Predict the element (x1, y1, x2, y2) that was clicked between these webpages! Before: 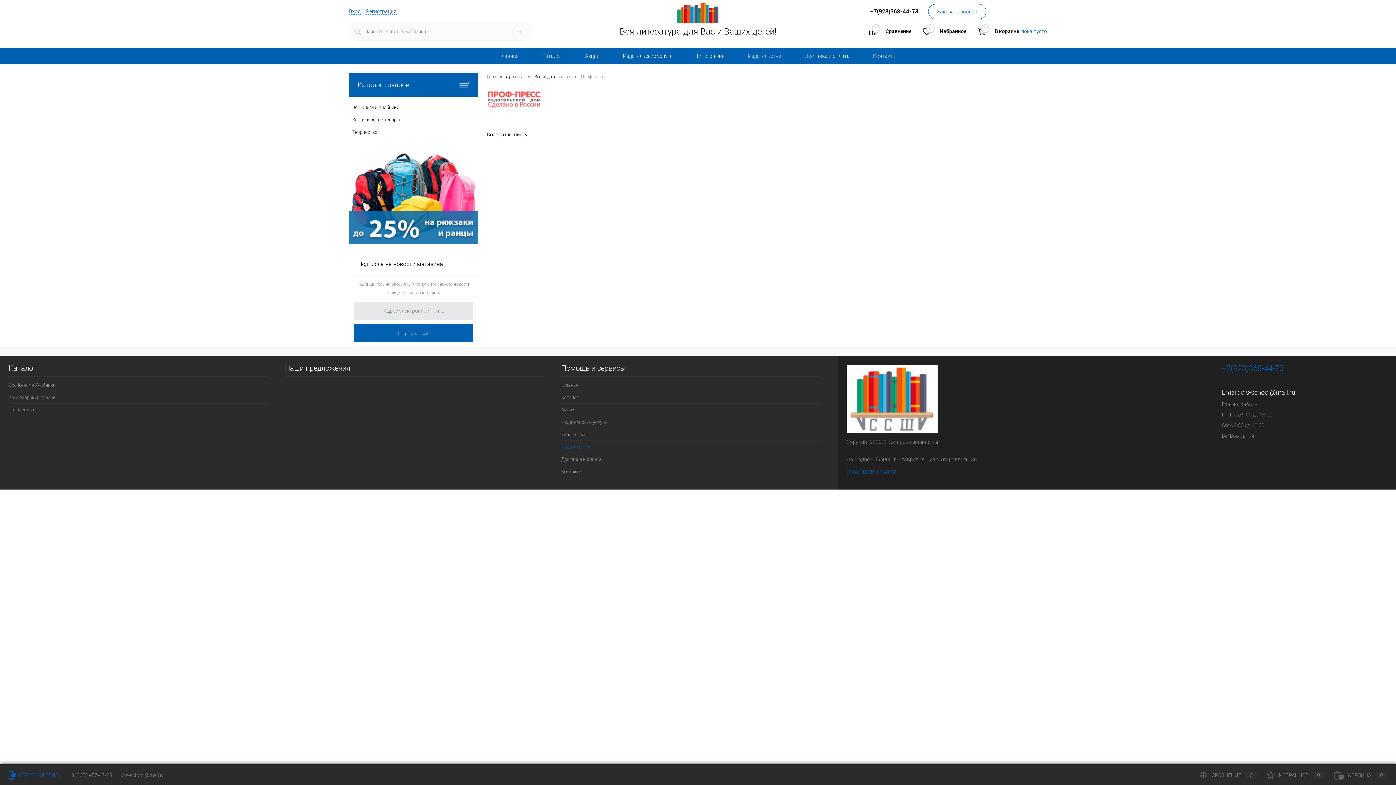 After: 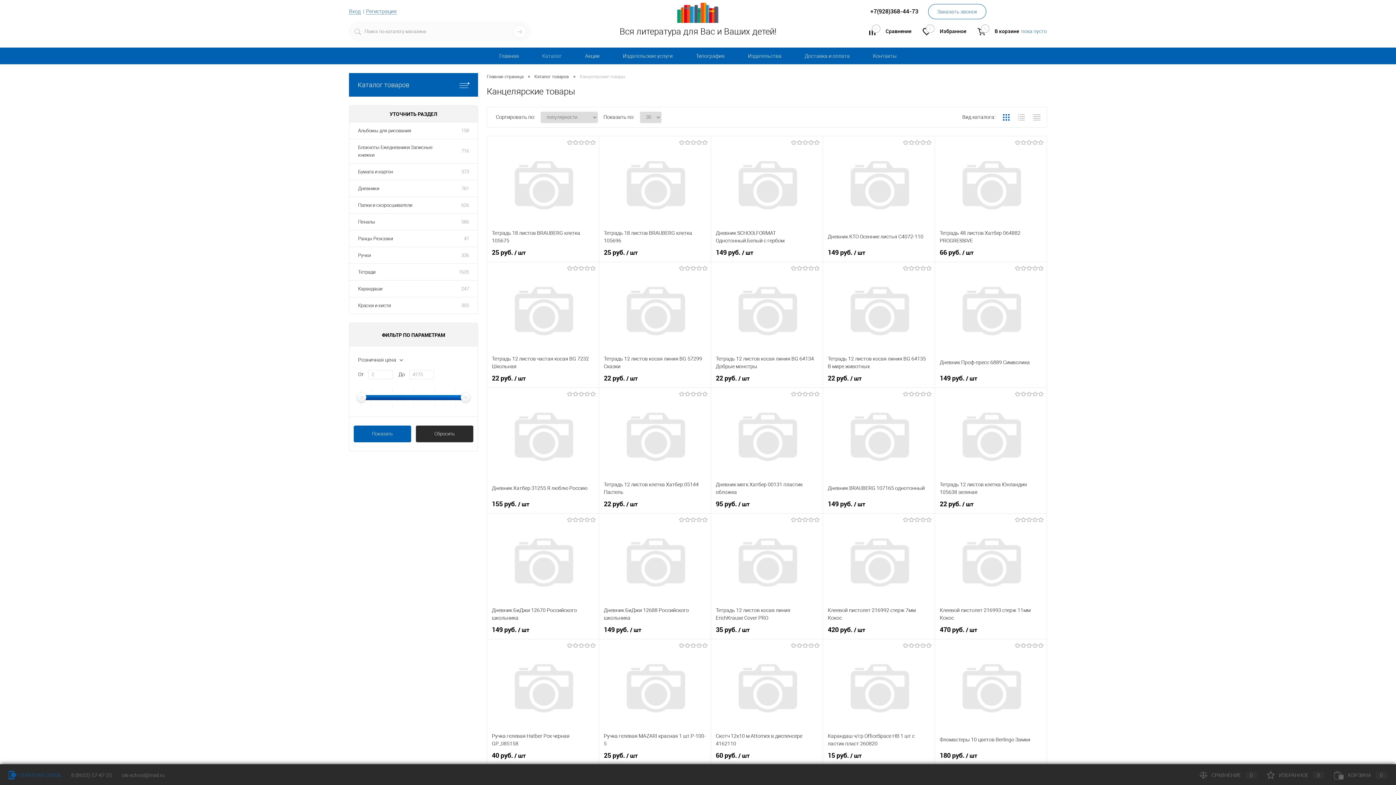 Action: label: Канцелярские товары bbox: (349, 113, 477, 126)